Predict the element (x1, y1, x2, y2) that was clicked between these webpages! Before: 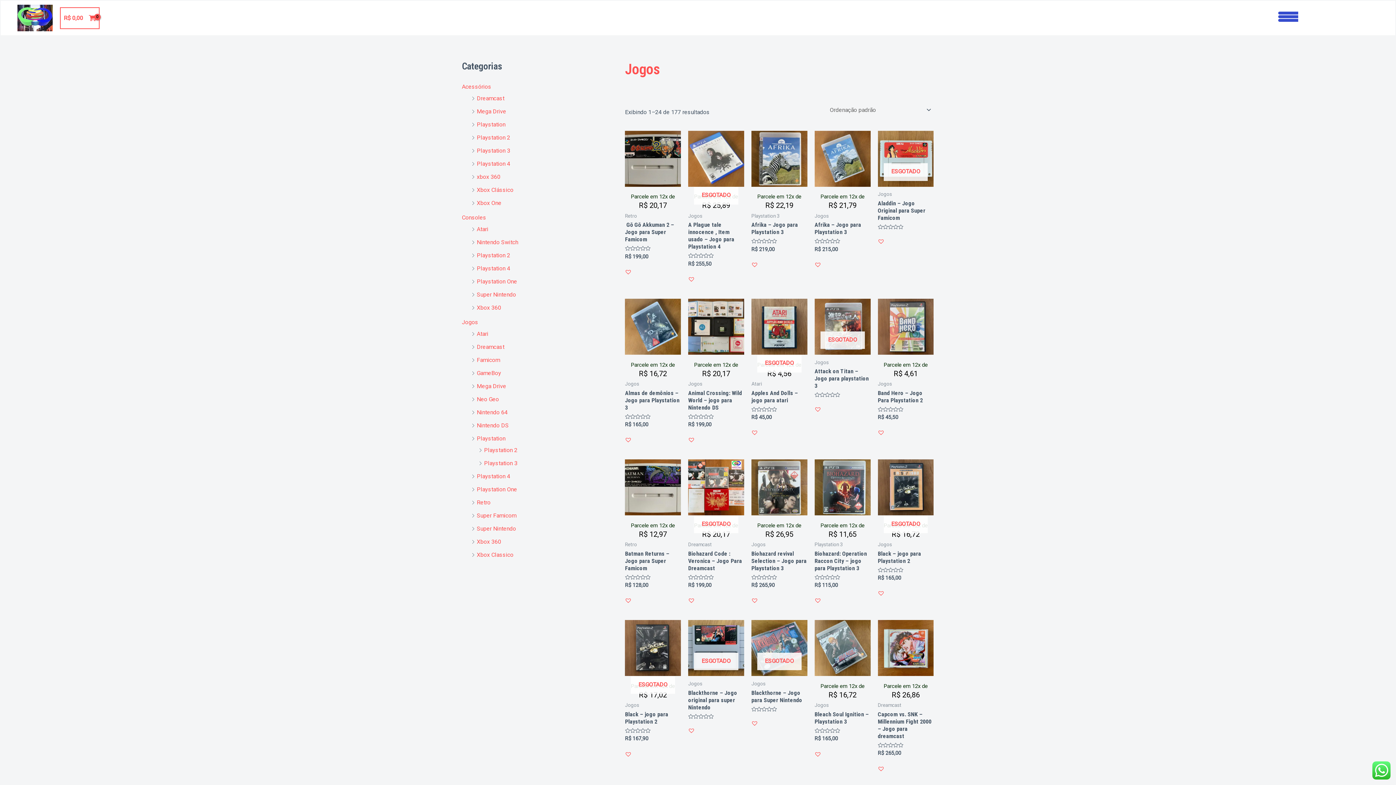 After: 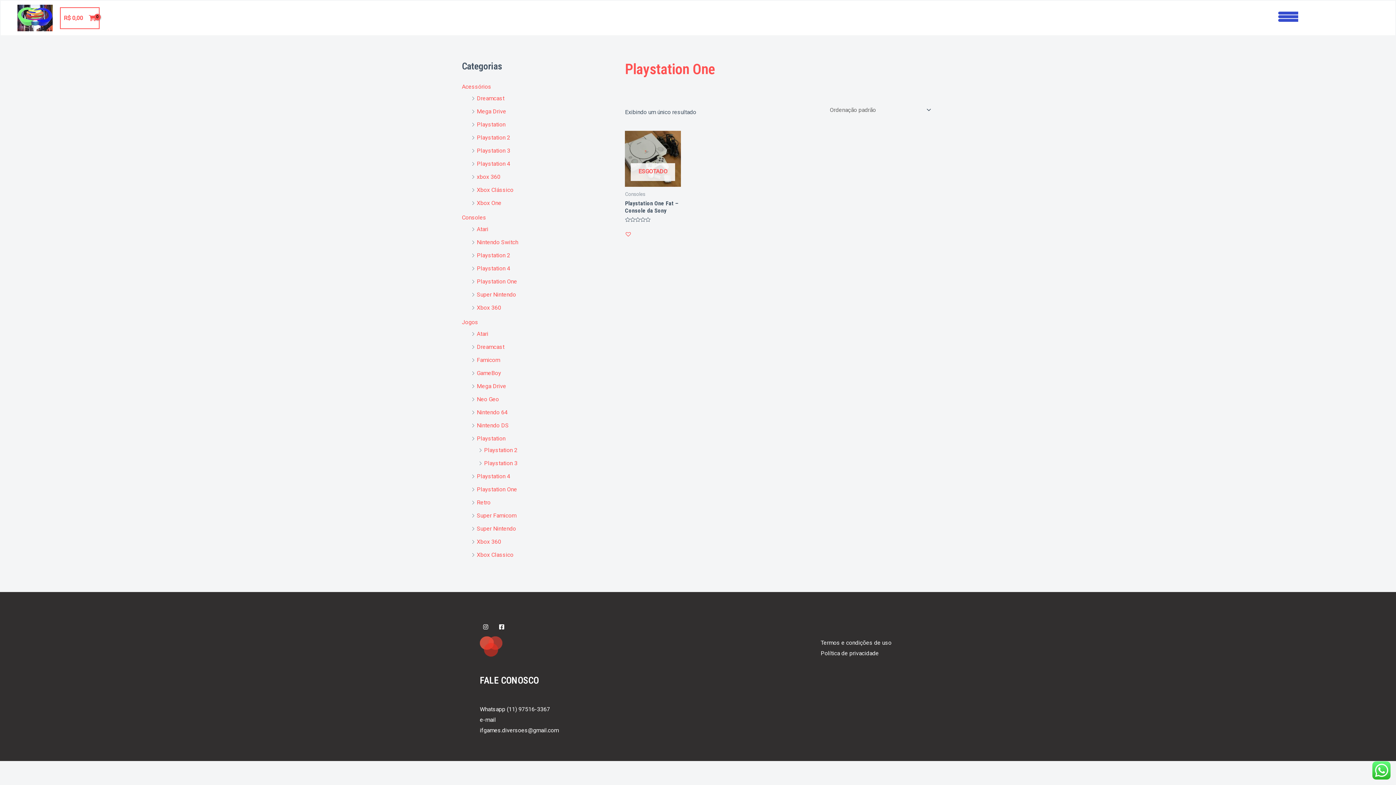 Action: bbox: (476, 278, 517, 284) label: Playstation One